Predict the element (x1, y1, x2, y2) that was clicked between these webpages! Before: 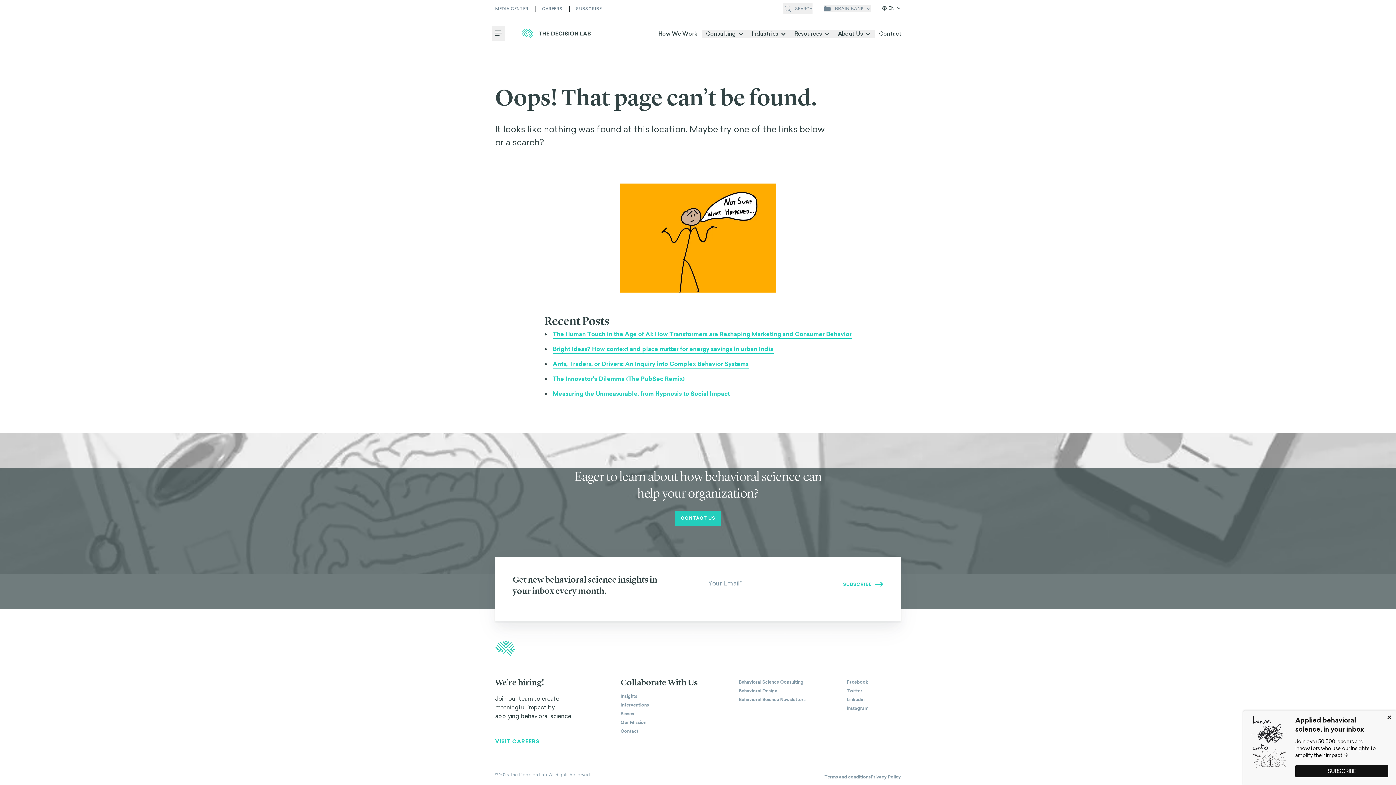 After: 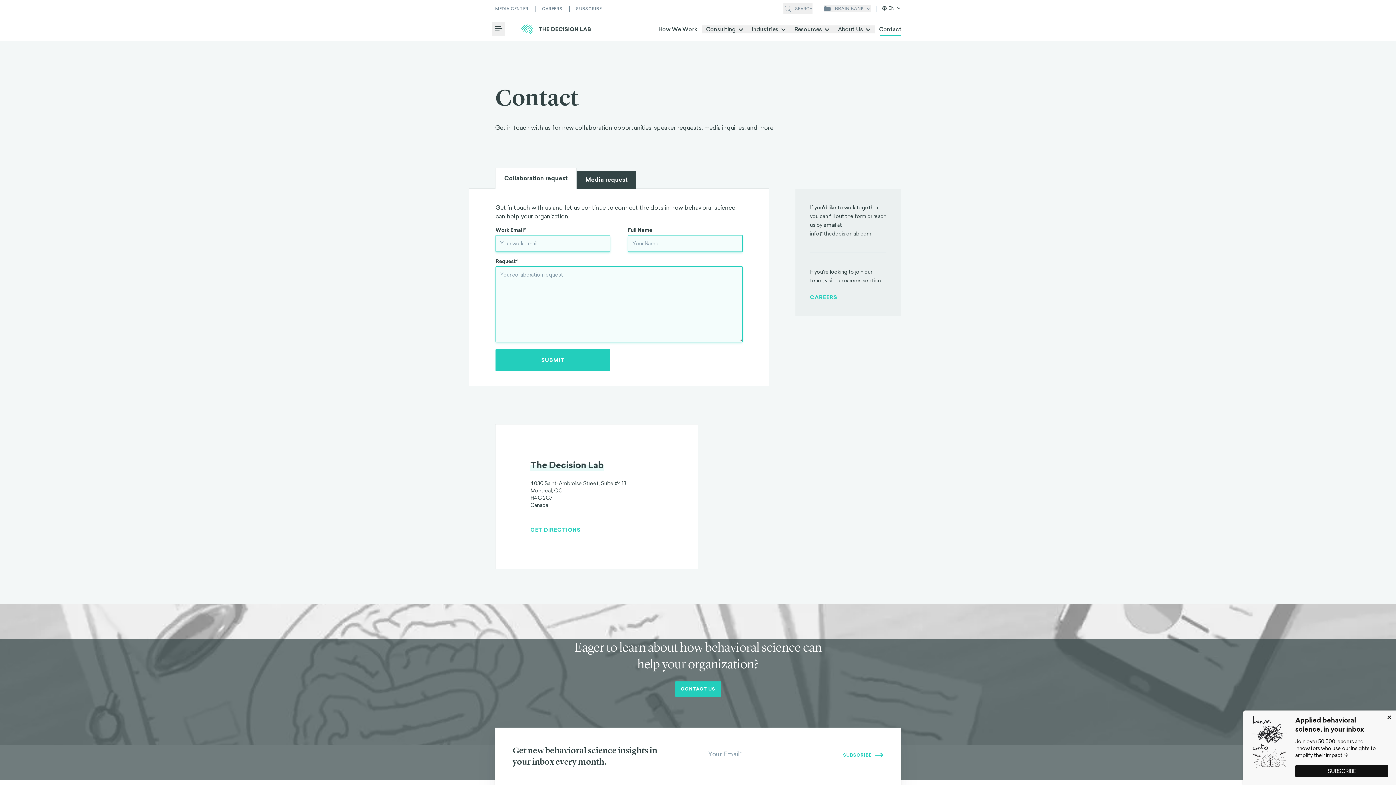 Action: label: Contact bbox: (874, 29, 906, 37)